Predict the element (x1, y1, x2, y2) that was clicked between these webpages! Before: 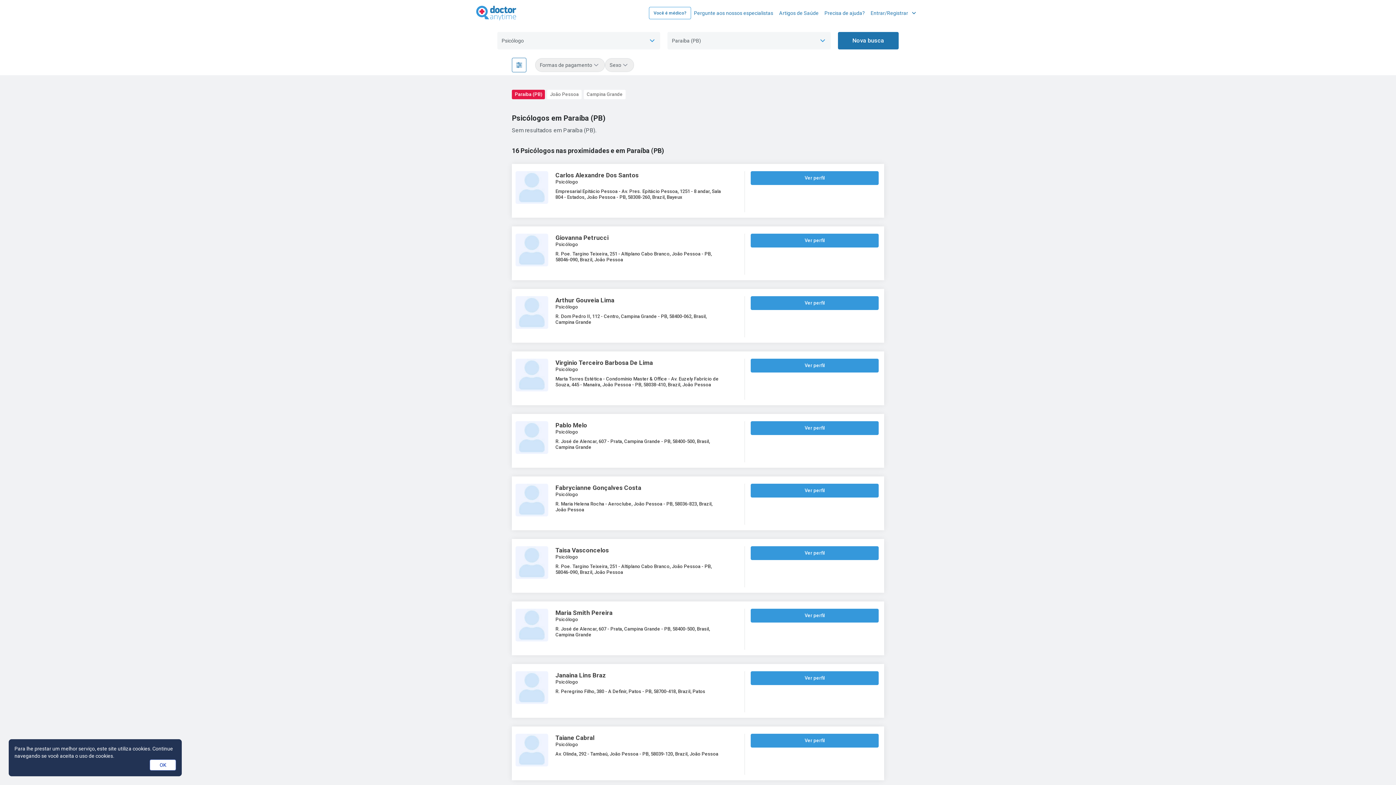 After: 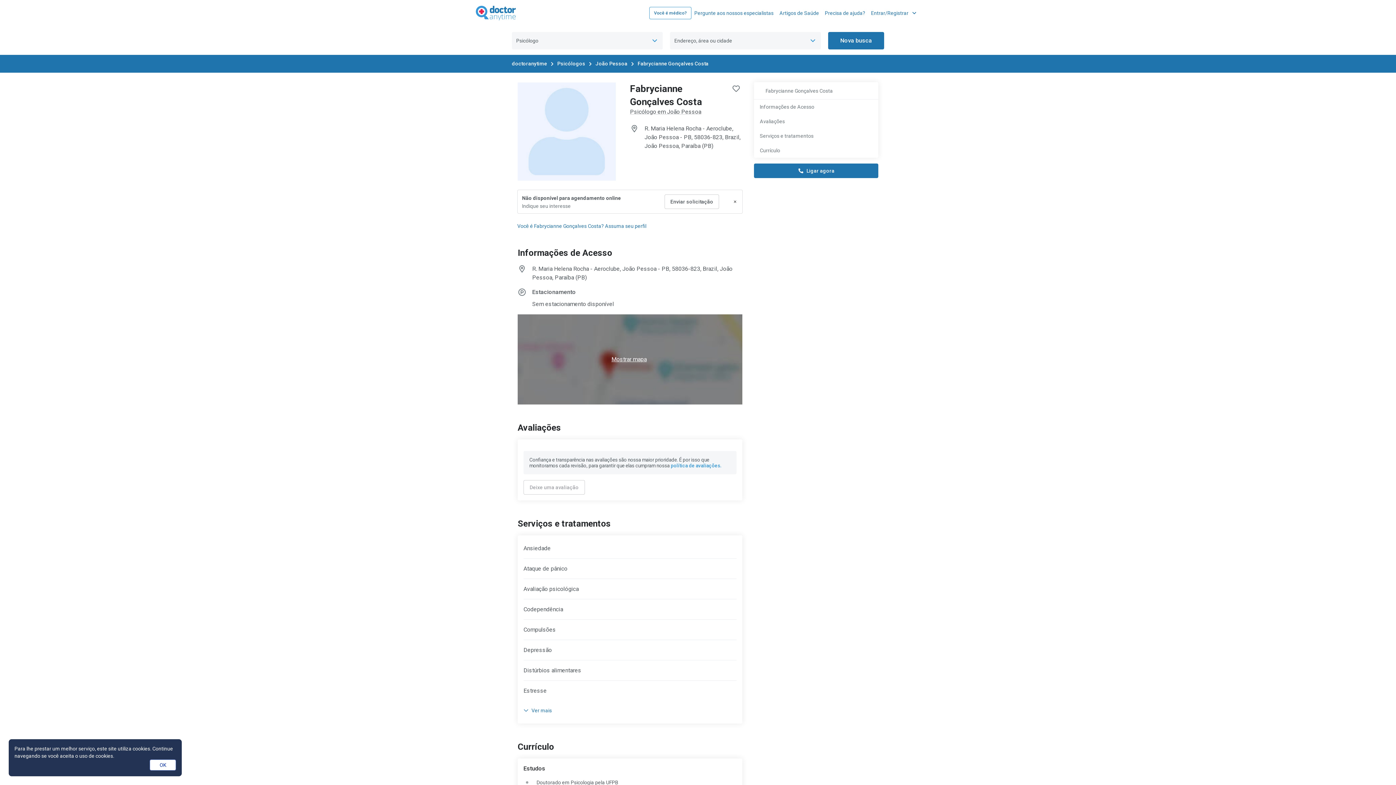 Action: bbox: (515, 484, 548, 516)